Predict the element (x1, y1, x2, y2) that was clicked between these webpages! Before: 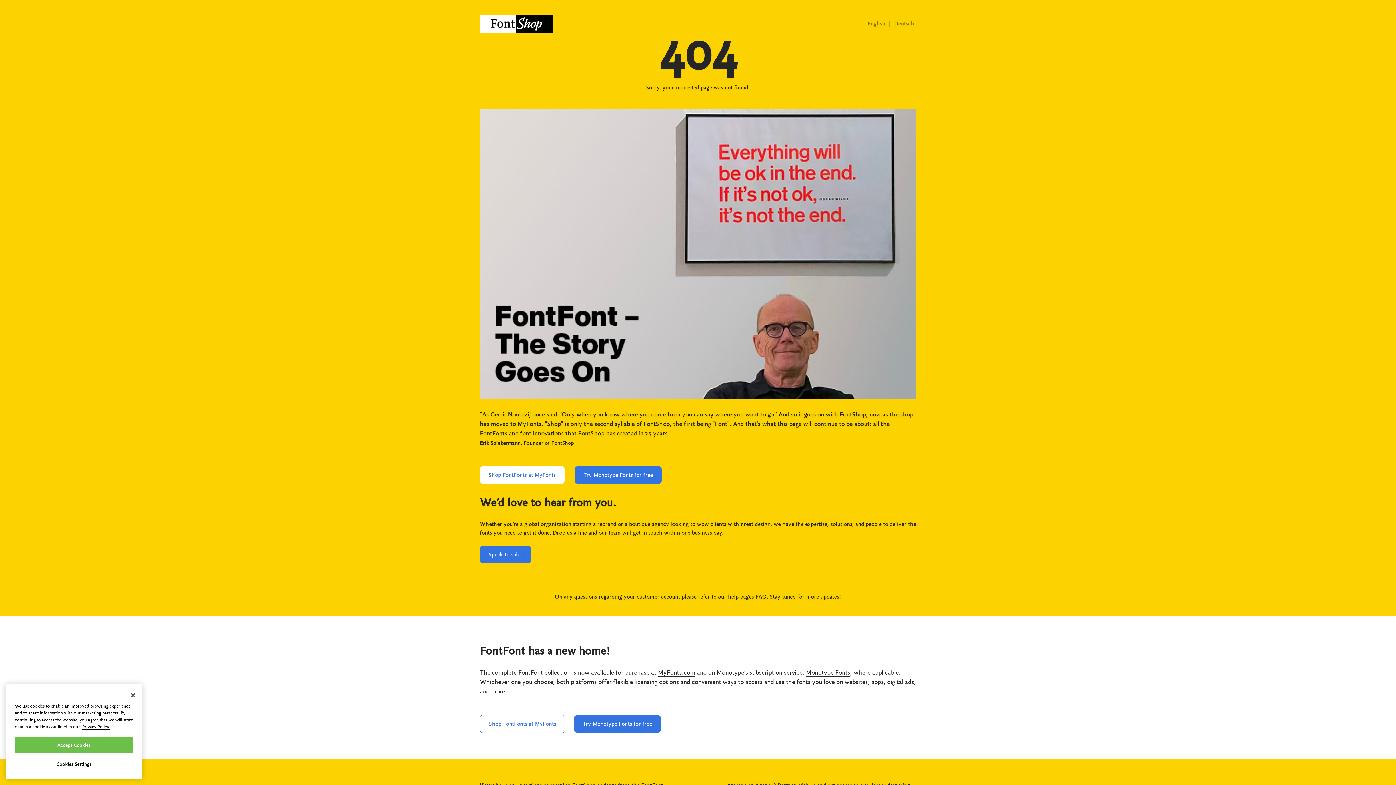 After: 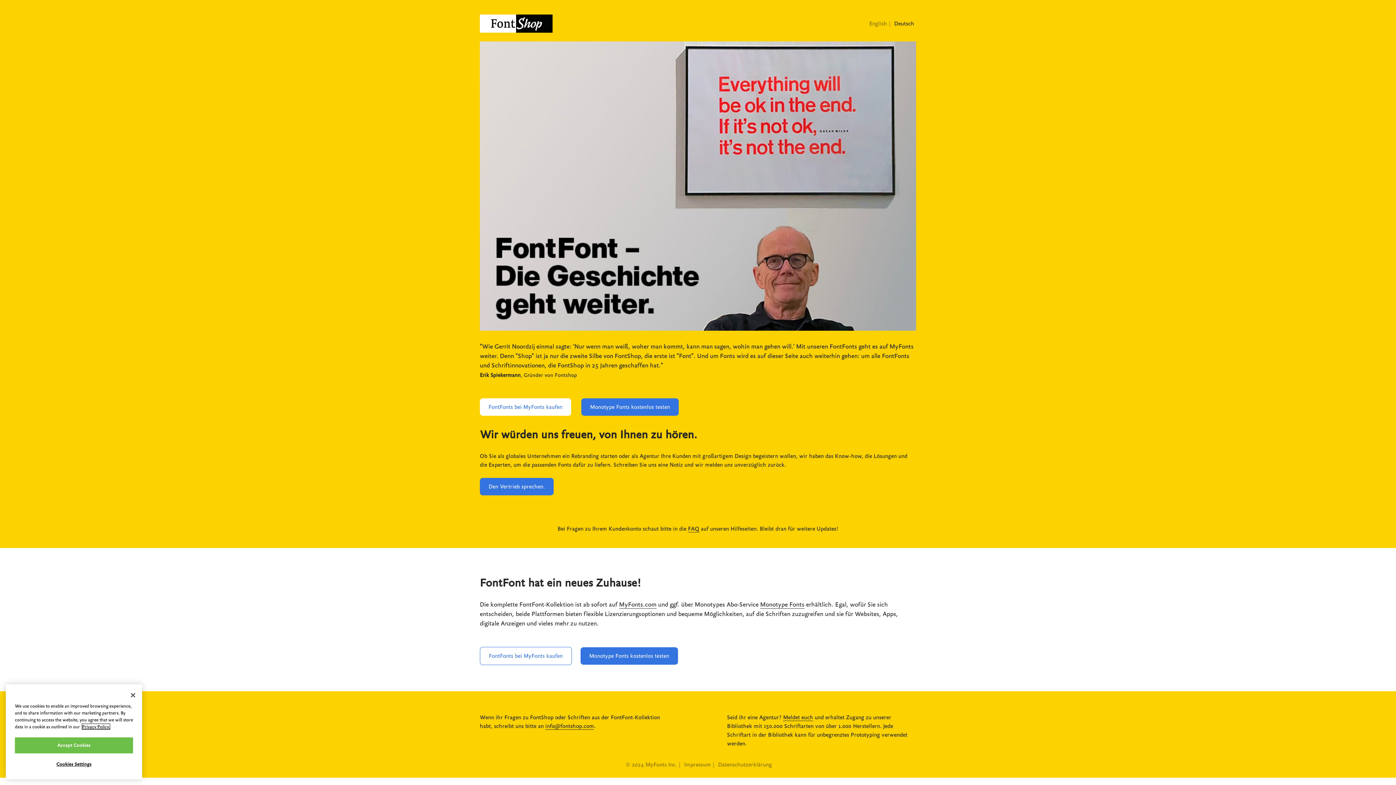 Action: label: Deutsch bbox: (894, 20, 914, 26)